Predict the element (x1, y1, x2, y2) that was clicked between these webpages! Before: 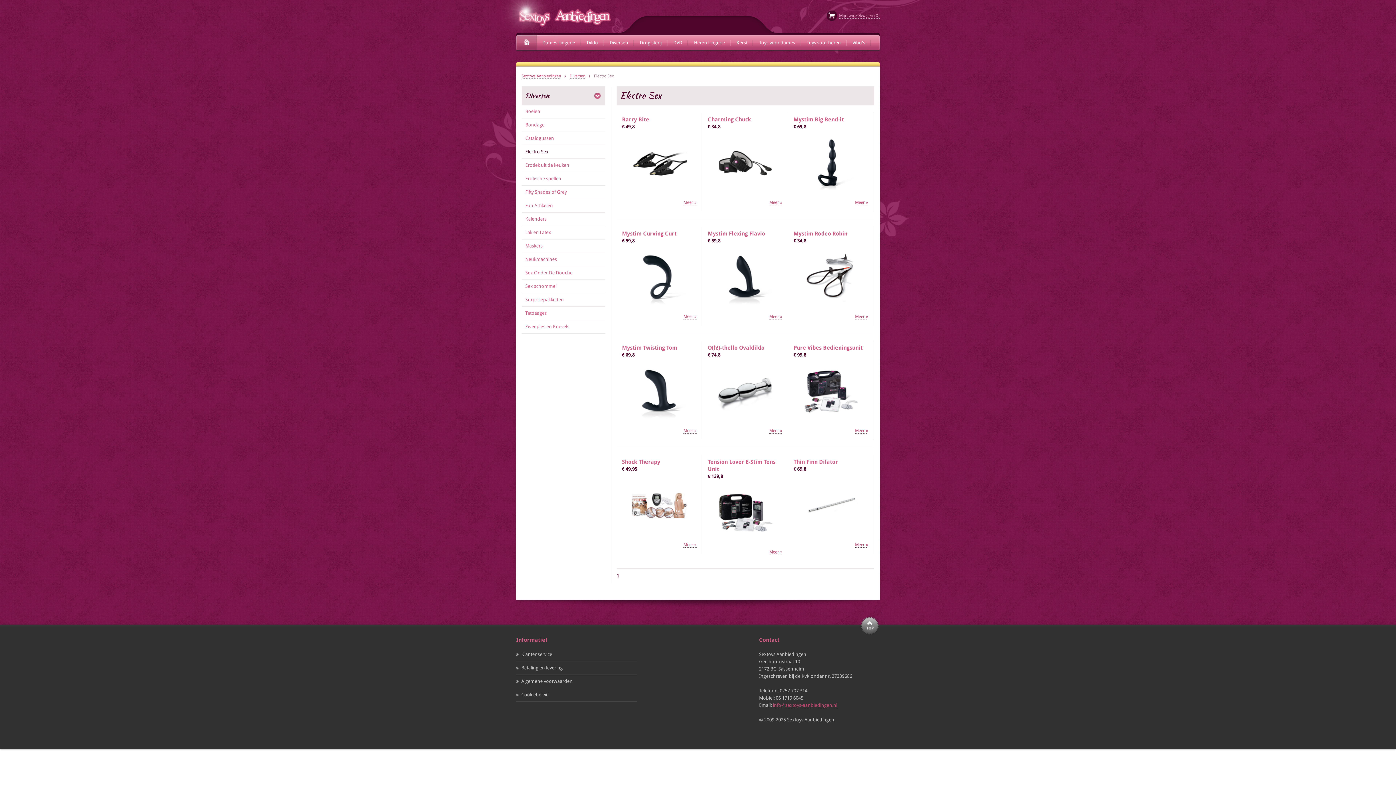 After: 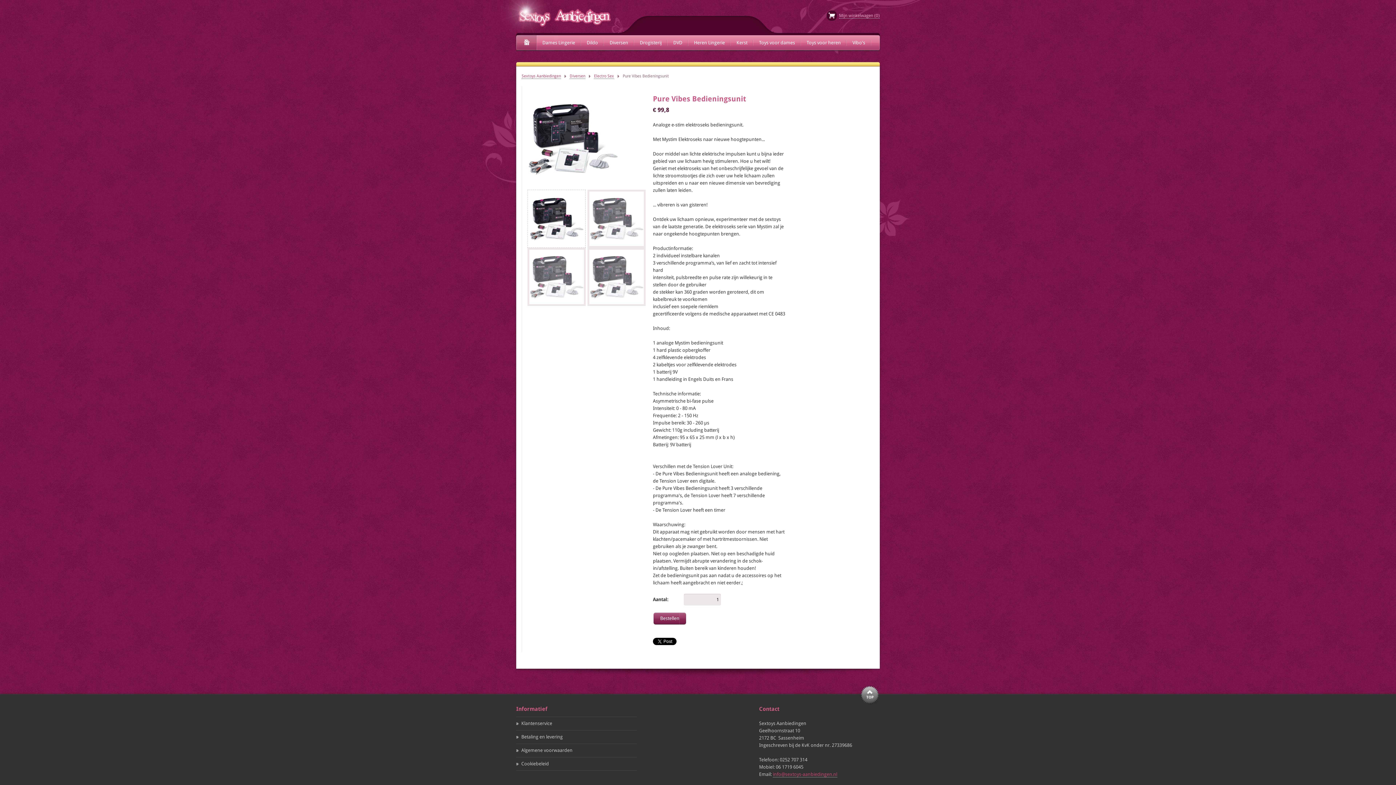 Action: label: Meer » bbox: (855, 428, 868, 433)